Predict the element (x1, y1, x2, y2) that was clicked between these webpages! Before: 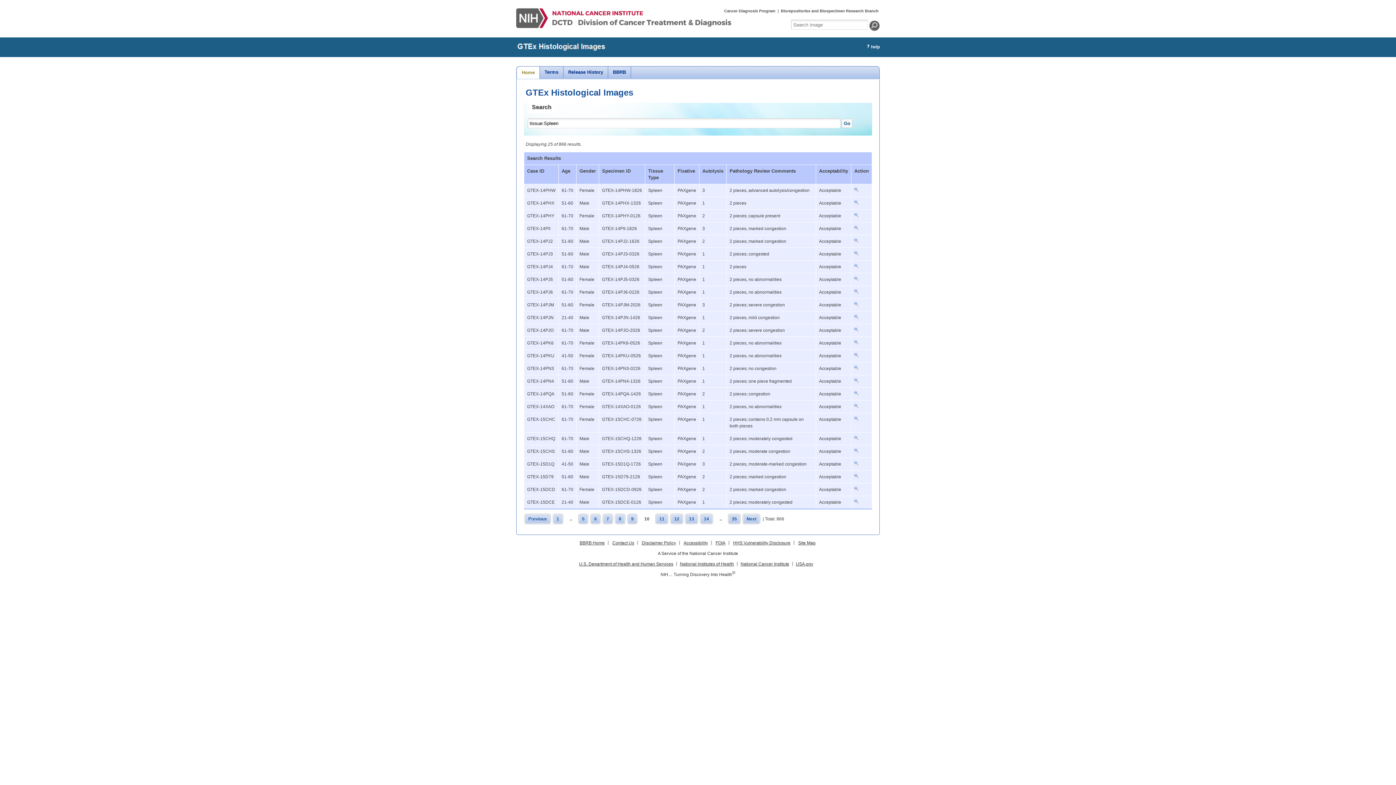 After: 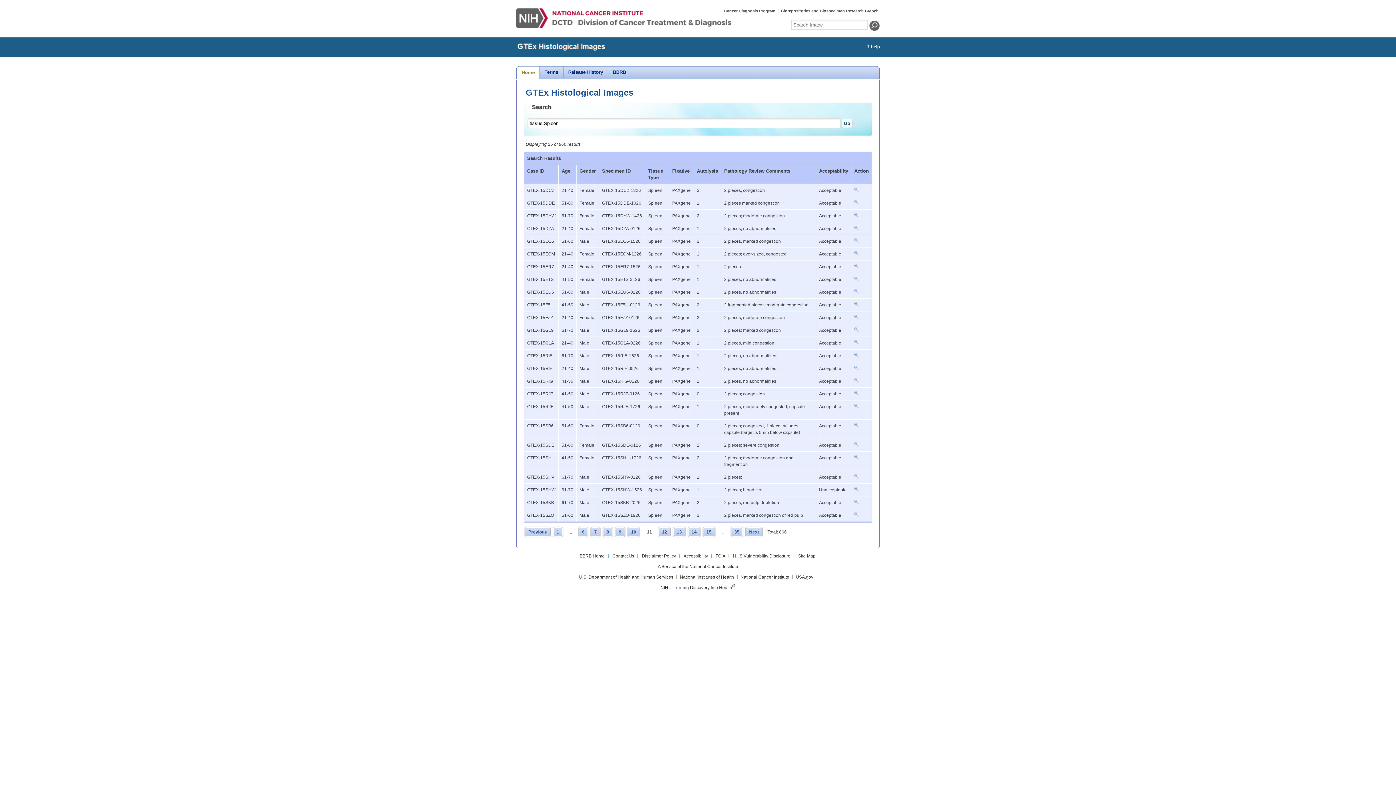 Action: bbox: (656, 514, 668, 524) label: 11